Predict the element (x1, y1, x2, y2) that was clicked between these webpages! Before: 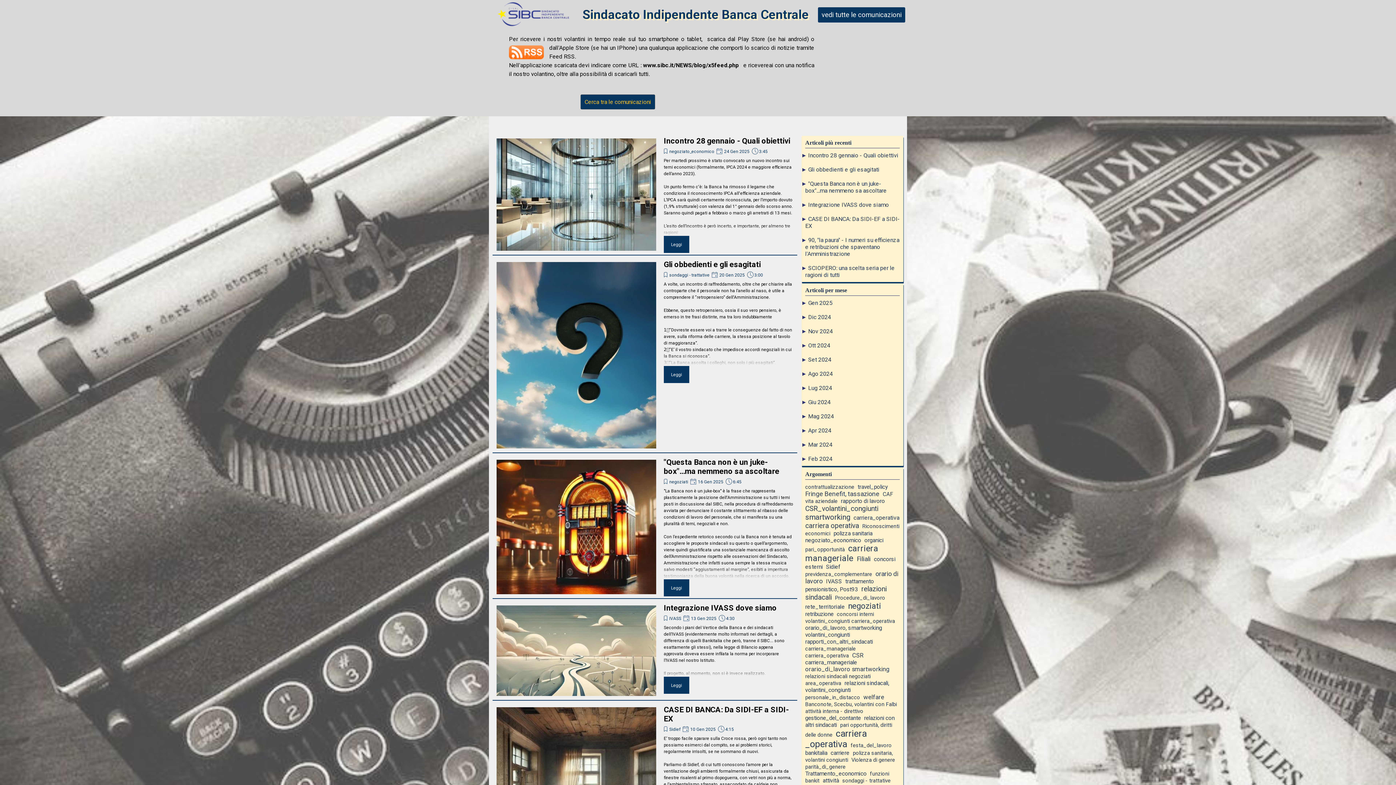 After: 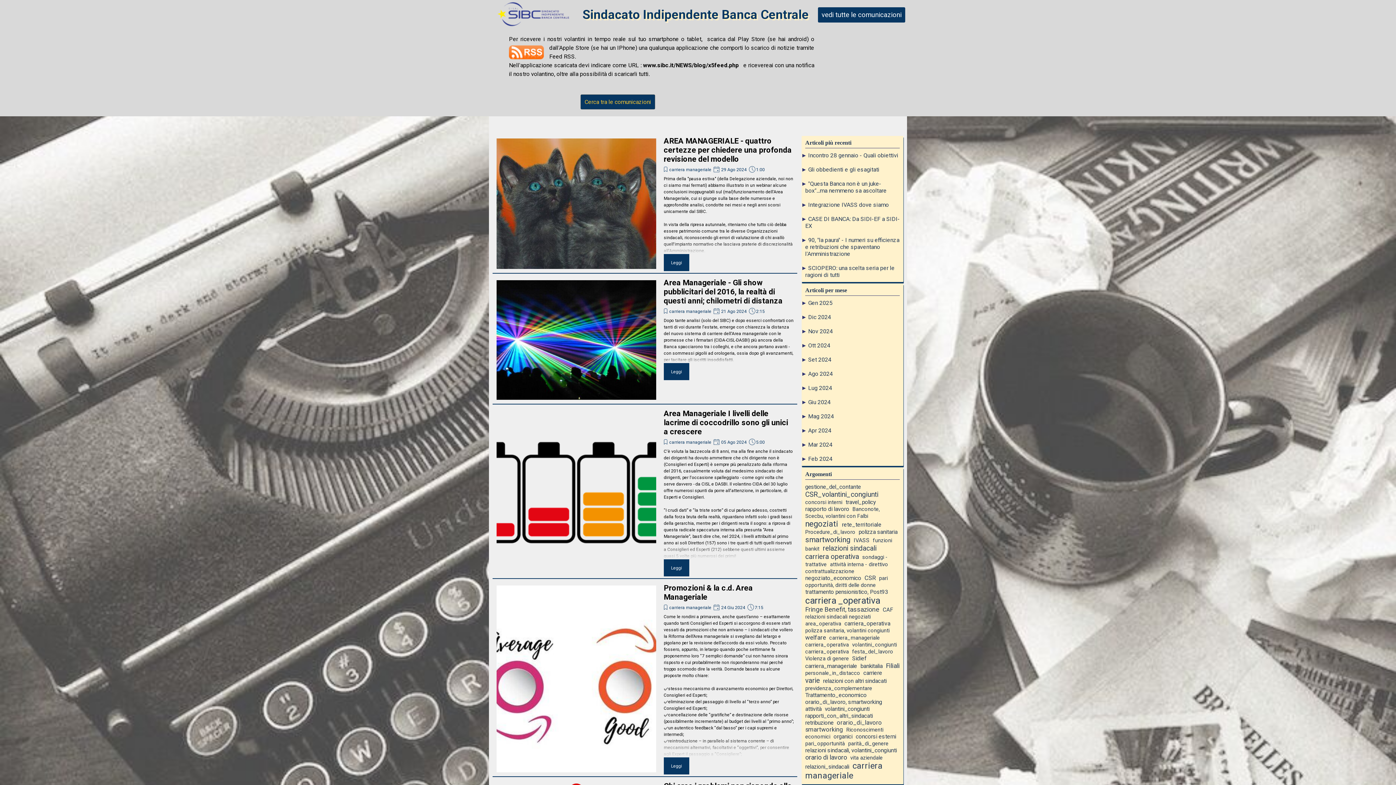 Action: bbox: (805, 659, 857, 666) label: carriera_manageriale